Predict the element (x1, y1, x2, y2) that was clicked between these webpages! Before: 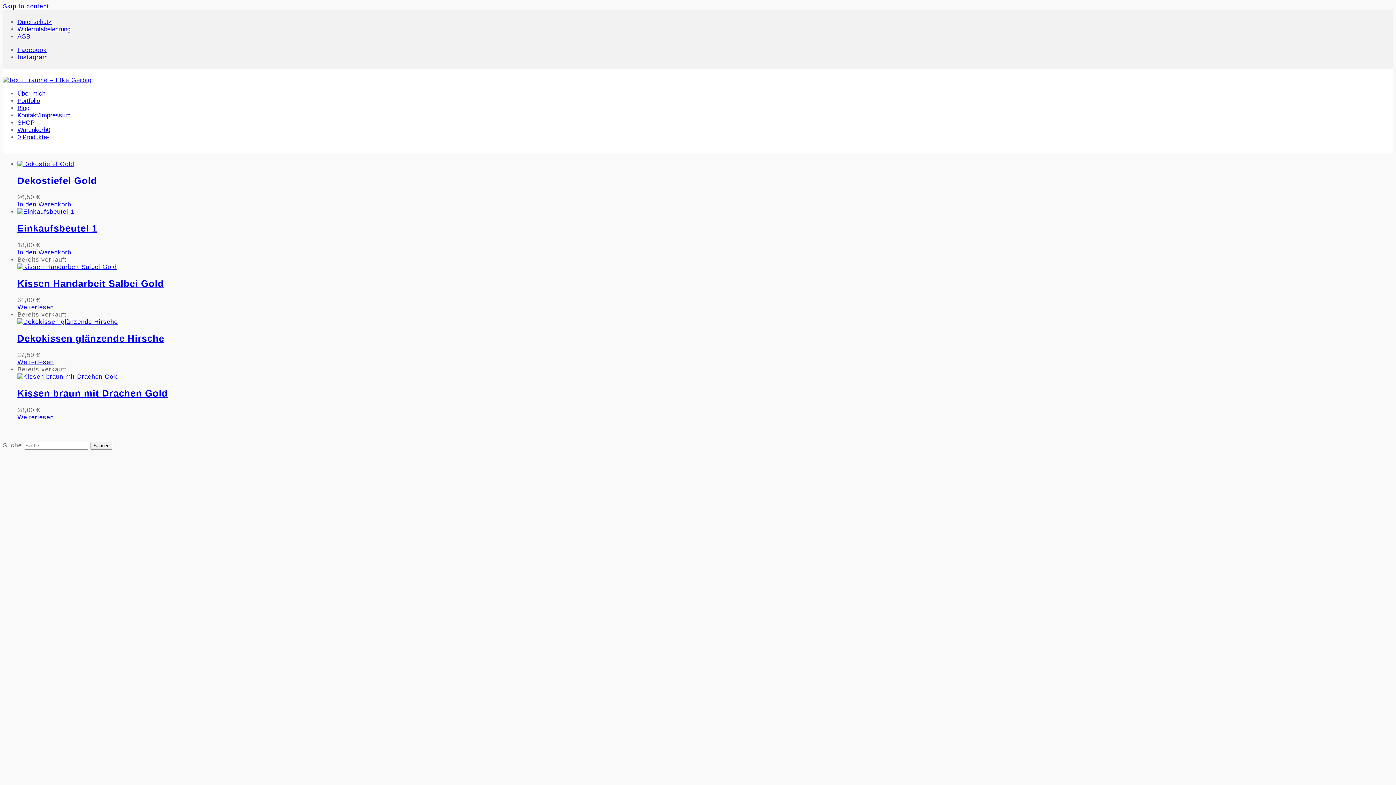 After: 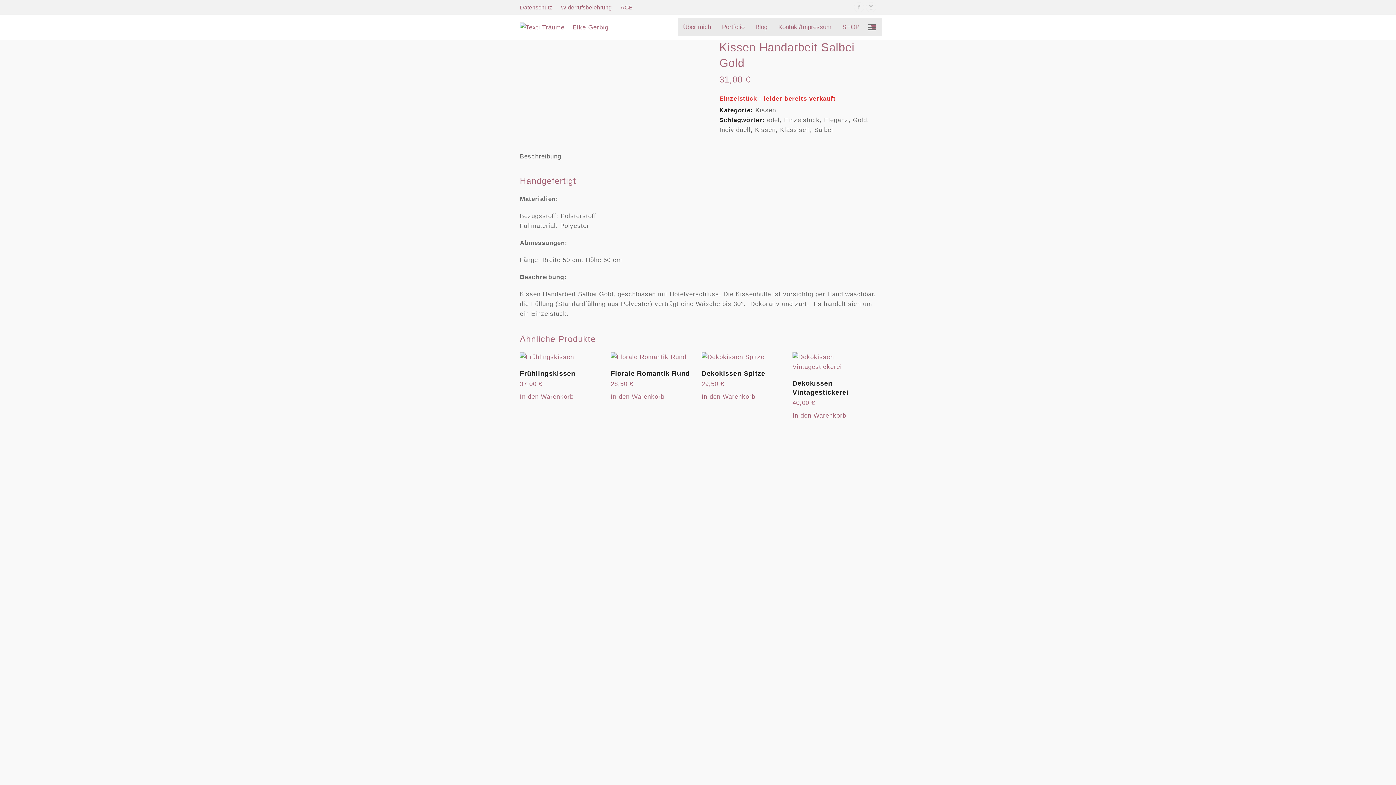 Action: label: Lese mehr über „Kissen Handarbeit Salbei Gold“ bbox: (17, 303, 53, 310)